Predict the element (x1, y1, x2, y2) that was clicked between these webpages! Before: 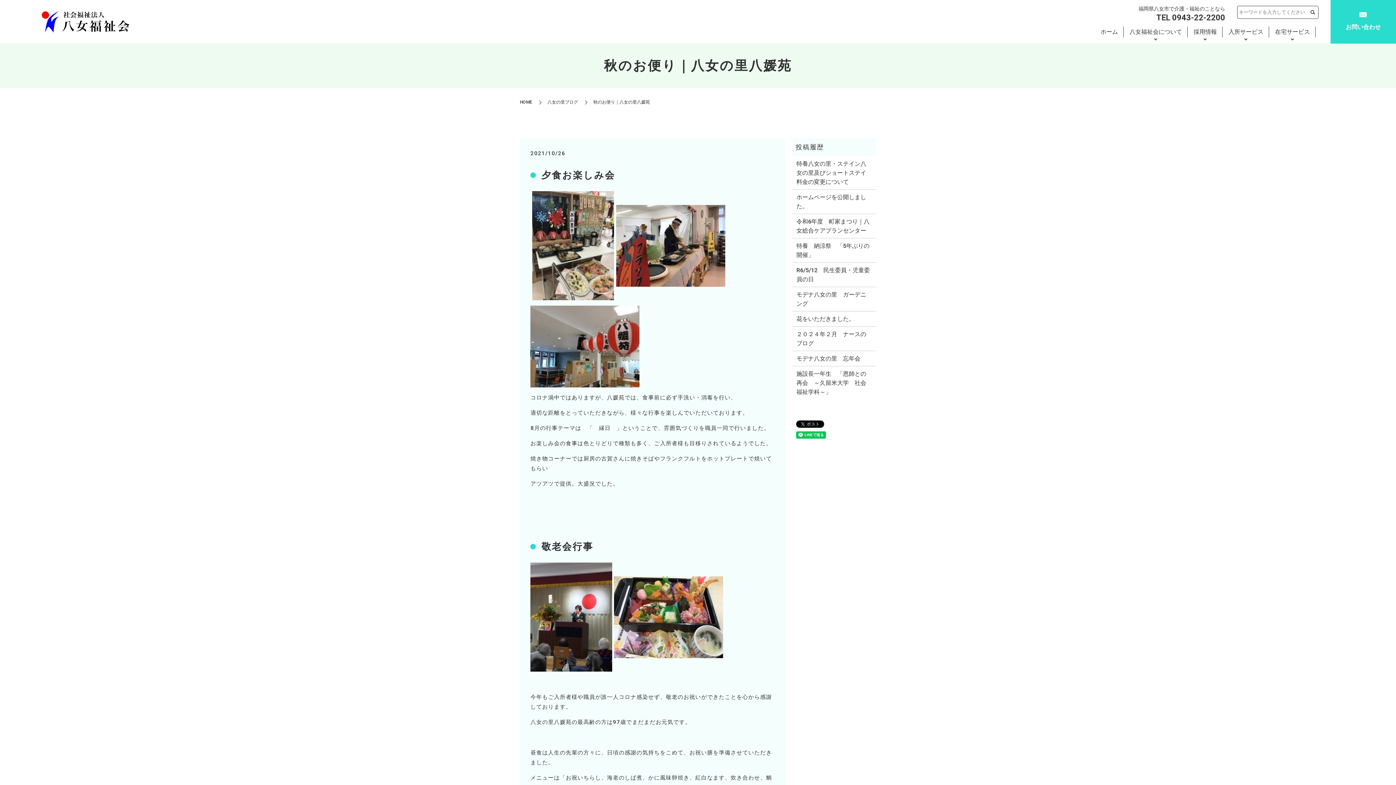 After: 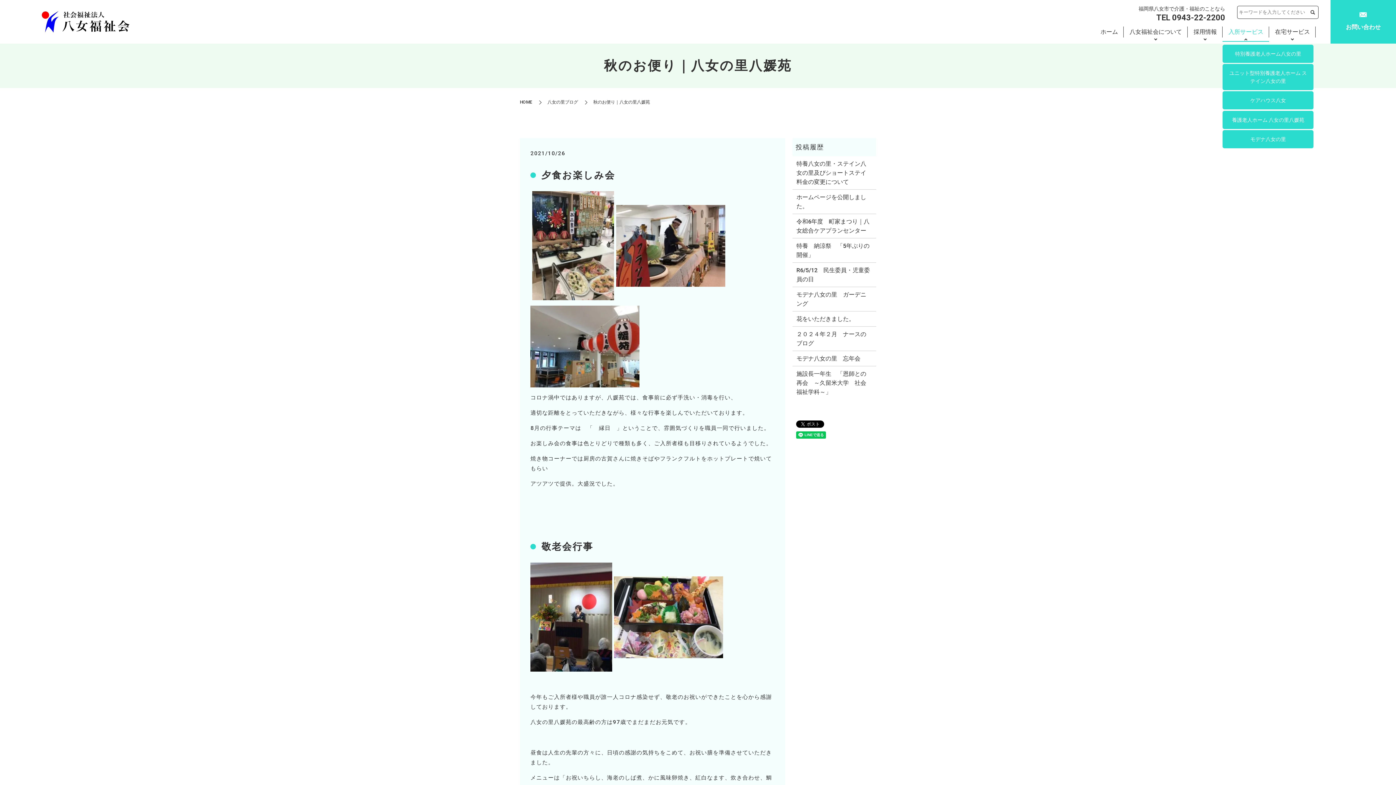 Action: label: 入所サービス bbox: (1222, 22, 1269, 41)